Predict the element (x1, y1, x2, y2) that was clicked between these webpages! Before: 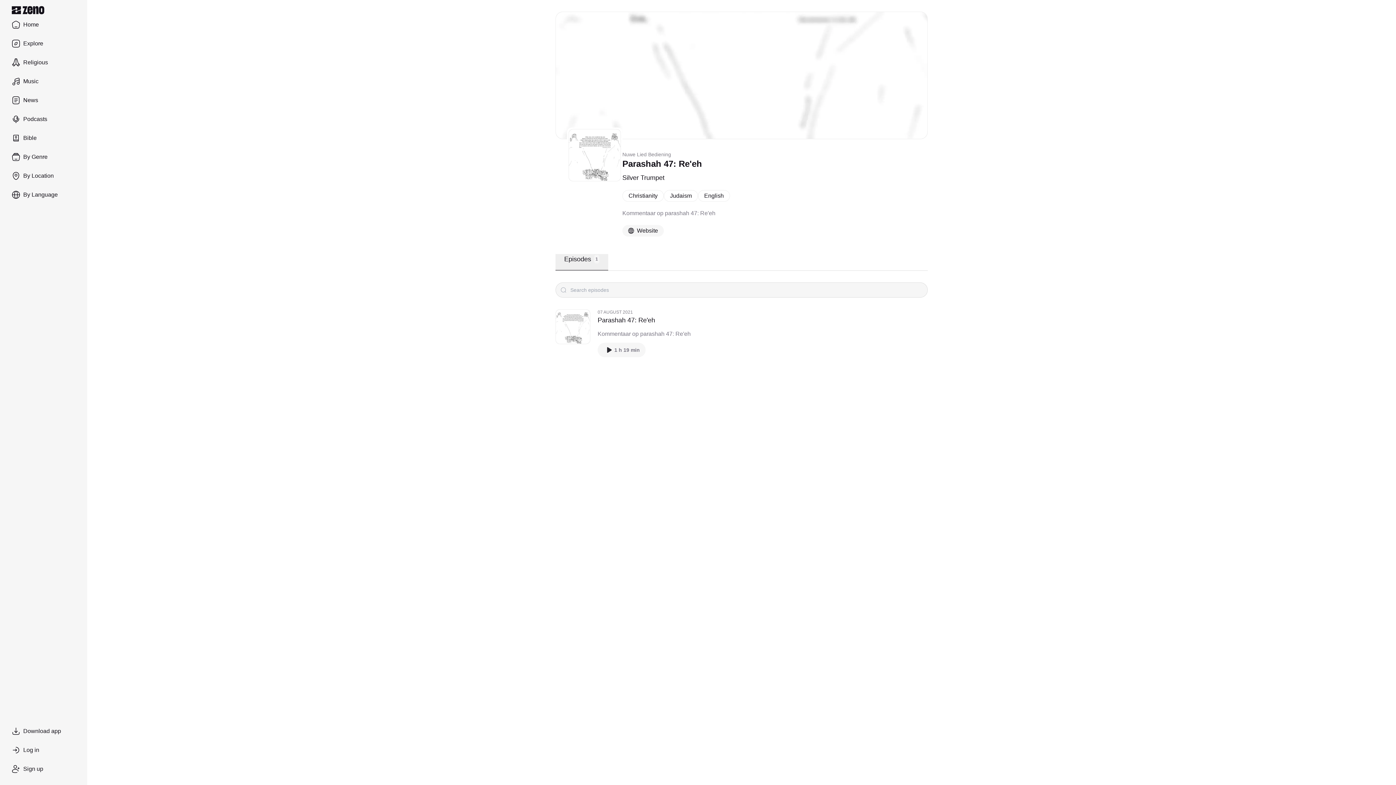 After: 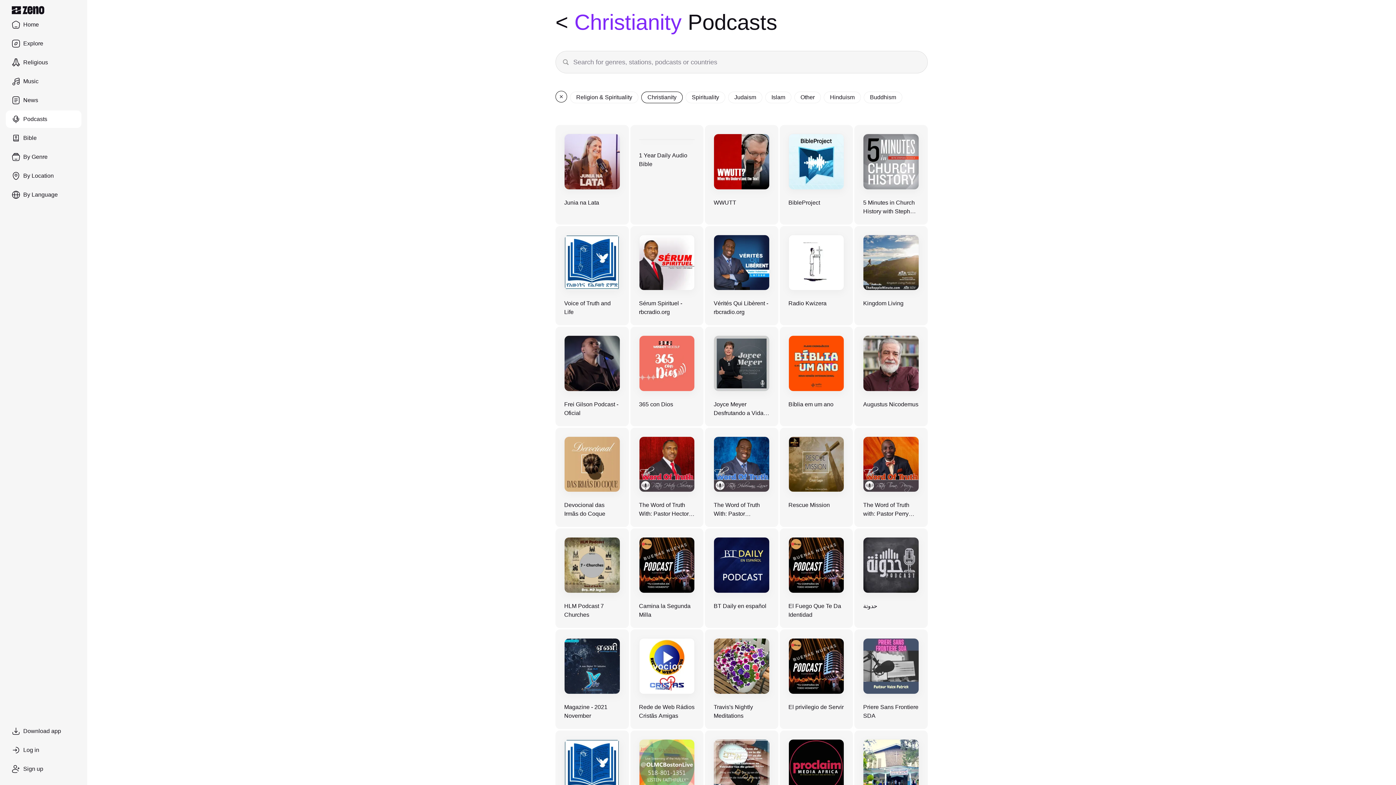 Action: label: Christianity bbox: (622, 190, 664, 201)